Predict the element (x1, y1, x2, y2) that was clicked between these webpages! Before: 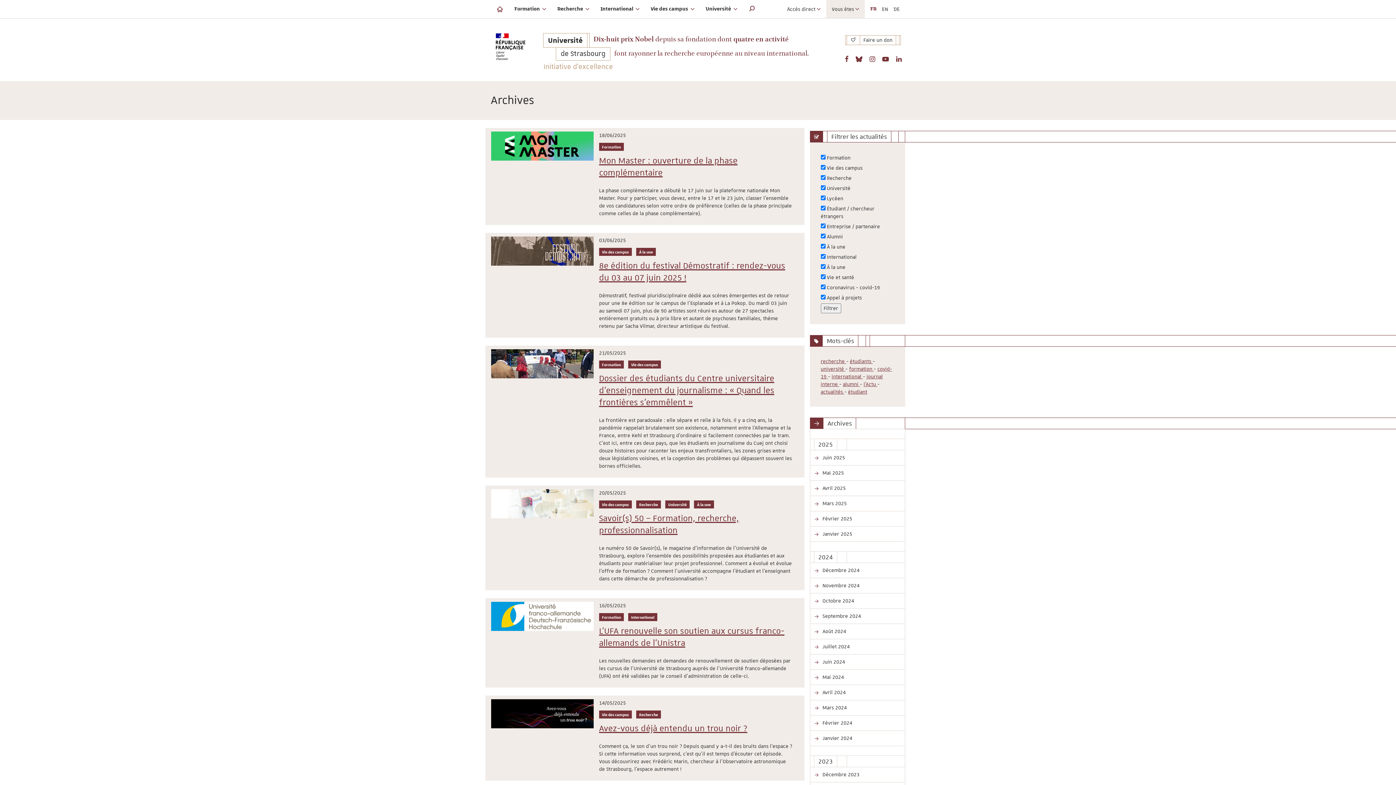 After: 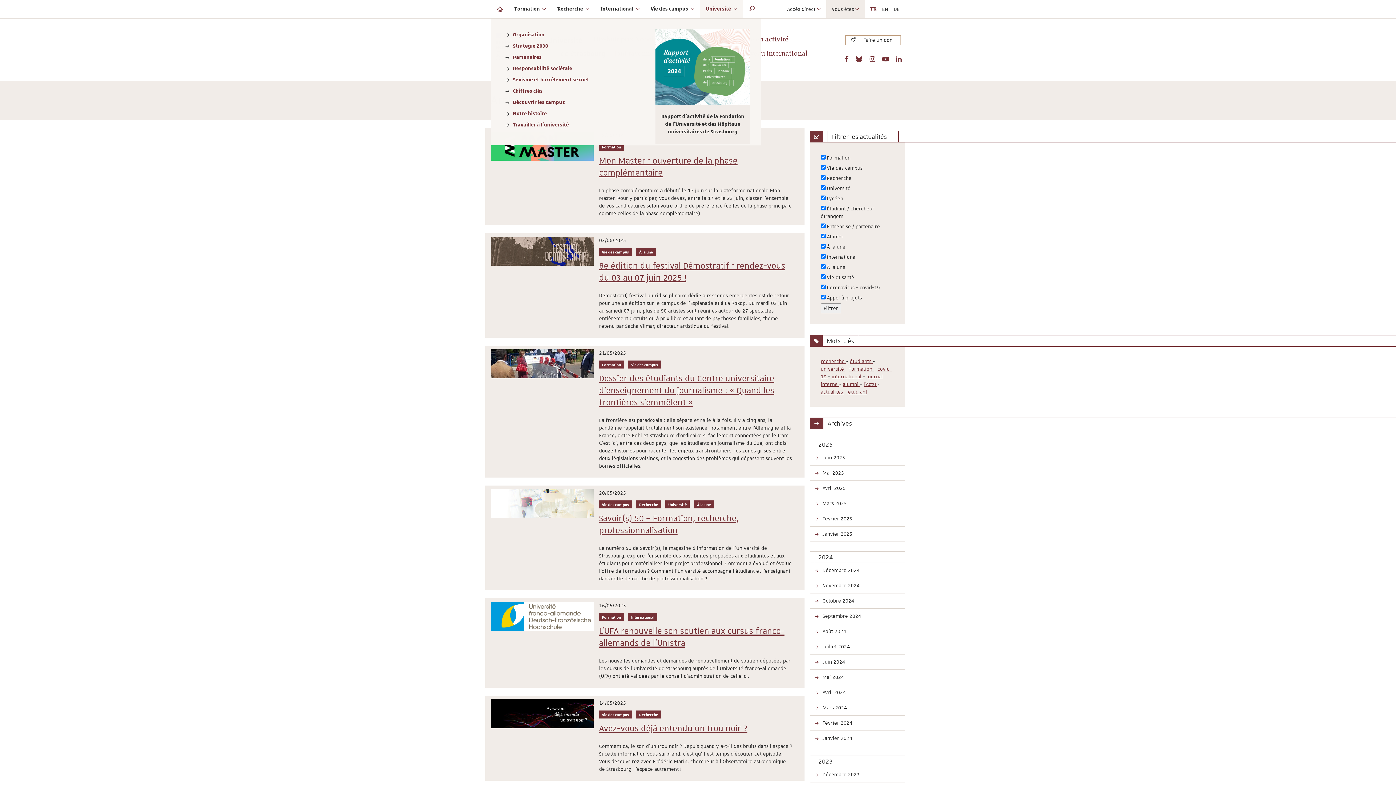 Action: label: Université  bbox: (700, 0, 743, 18)